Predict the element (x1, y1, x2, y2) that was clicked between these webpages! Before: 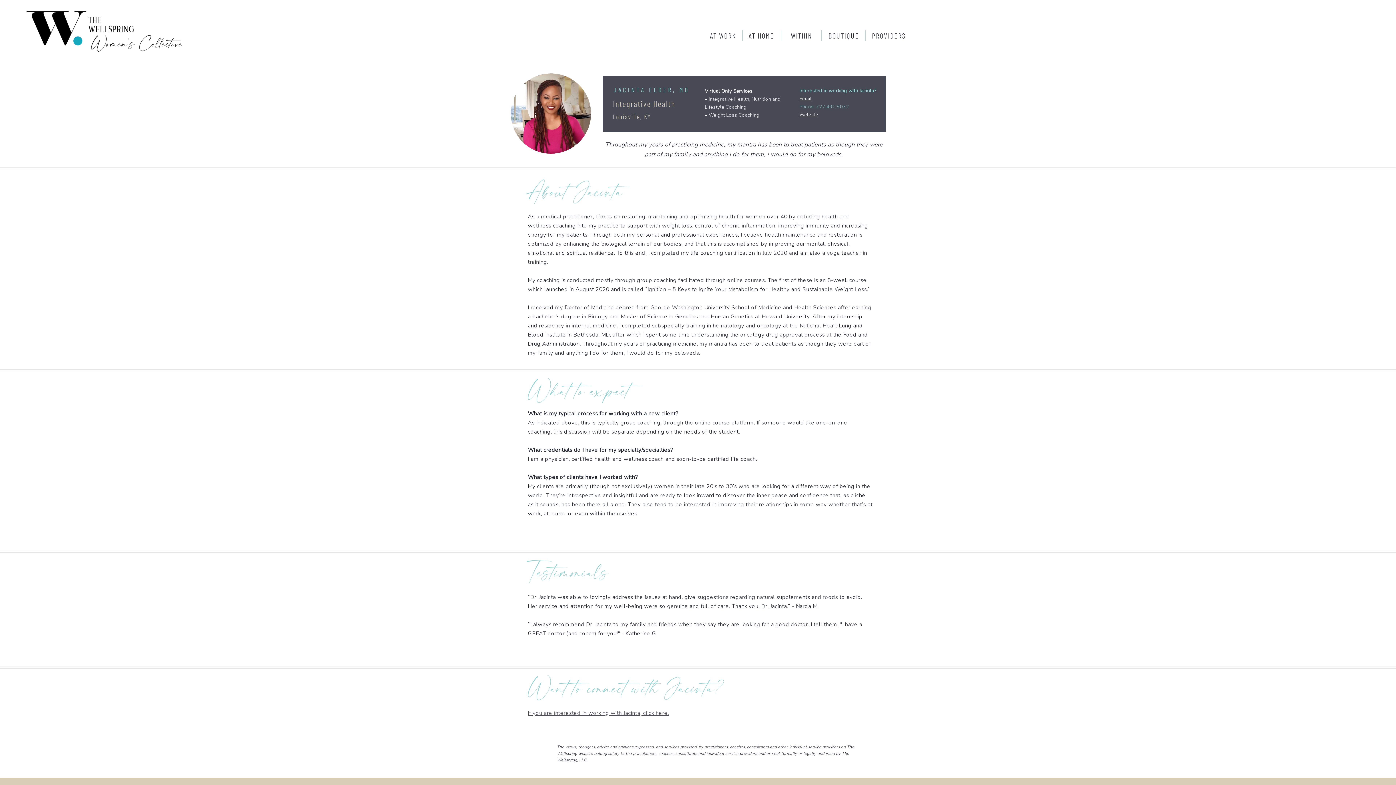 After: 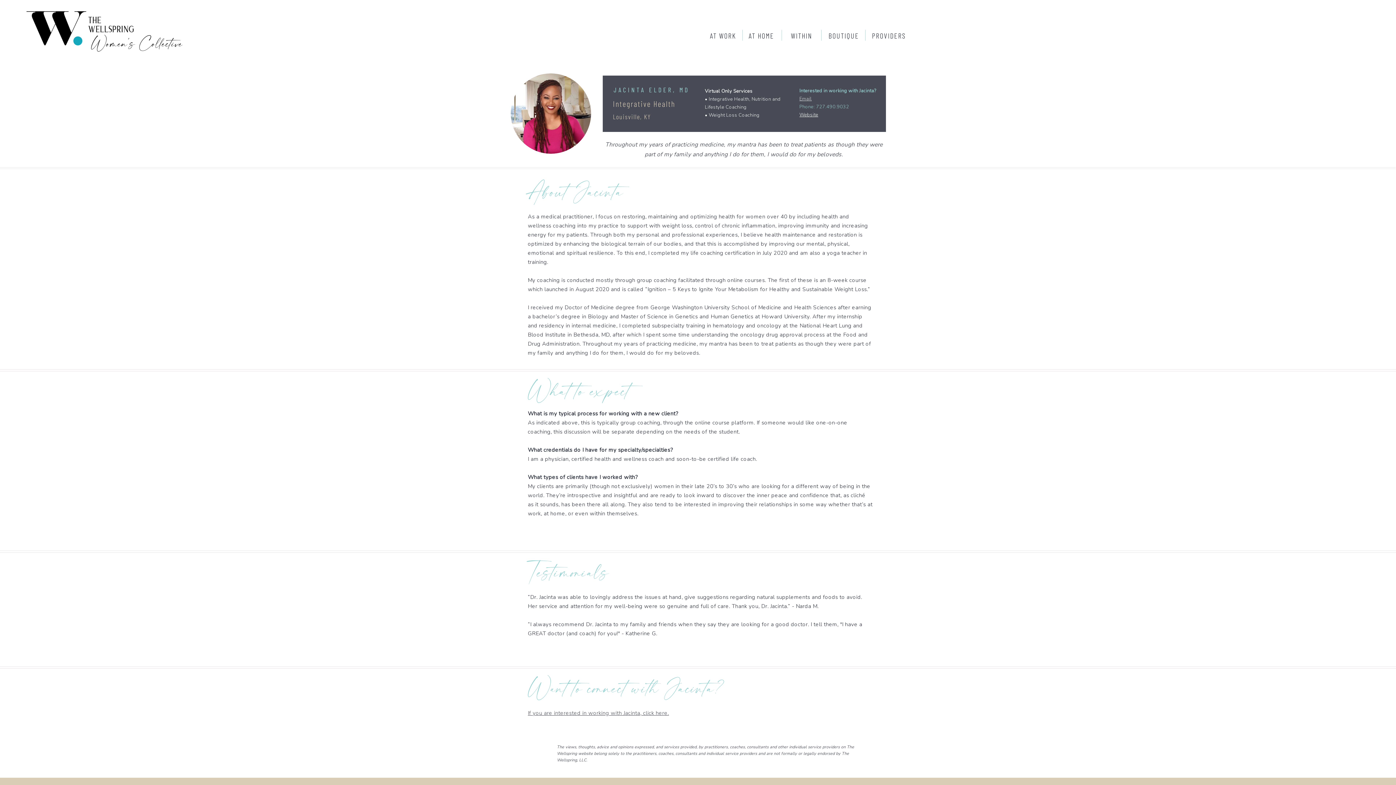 Action: label: Email bbox: (799, 95, 811, 102)